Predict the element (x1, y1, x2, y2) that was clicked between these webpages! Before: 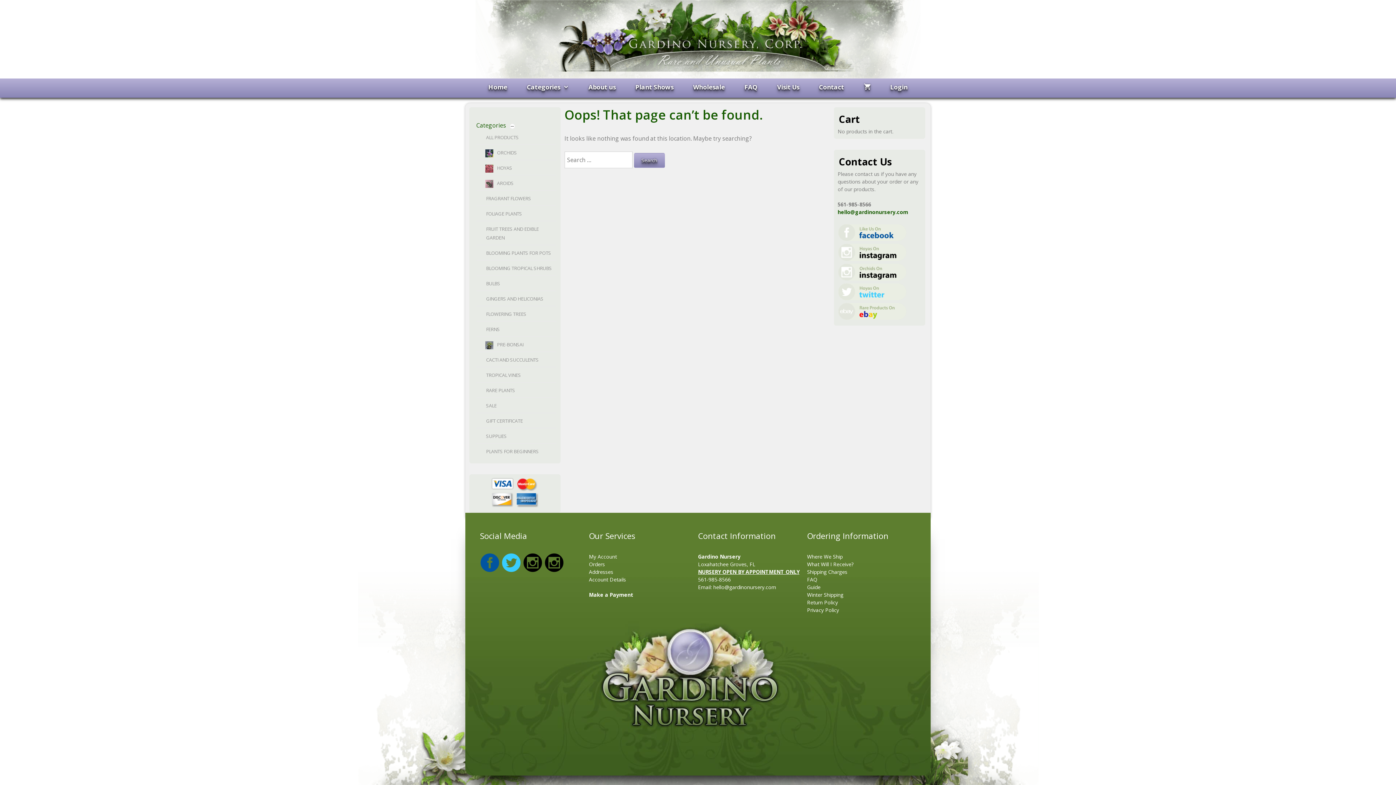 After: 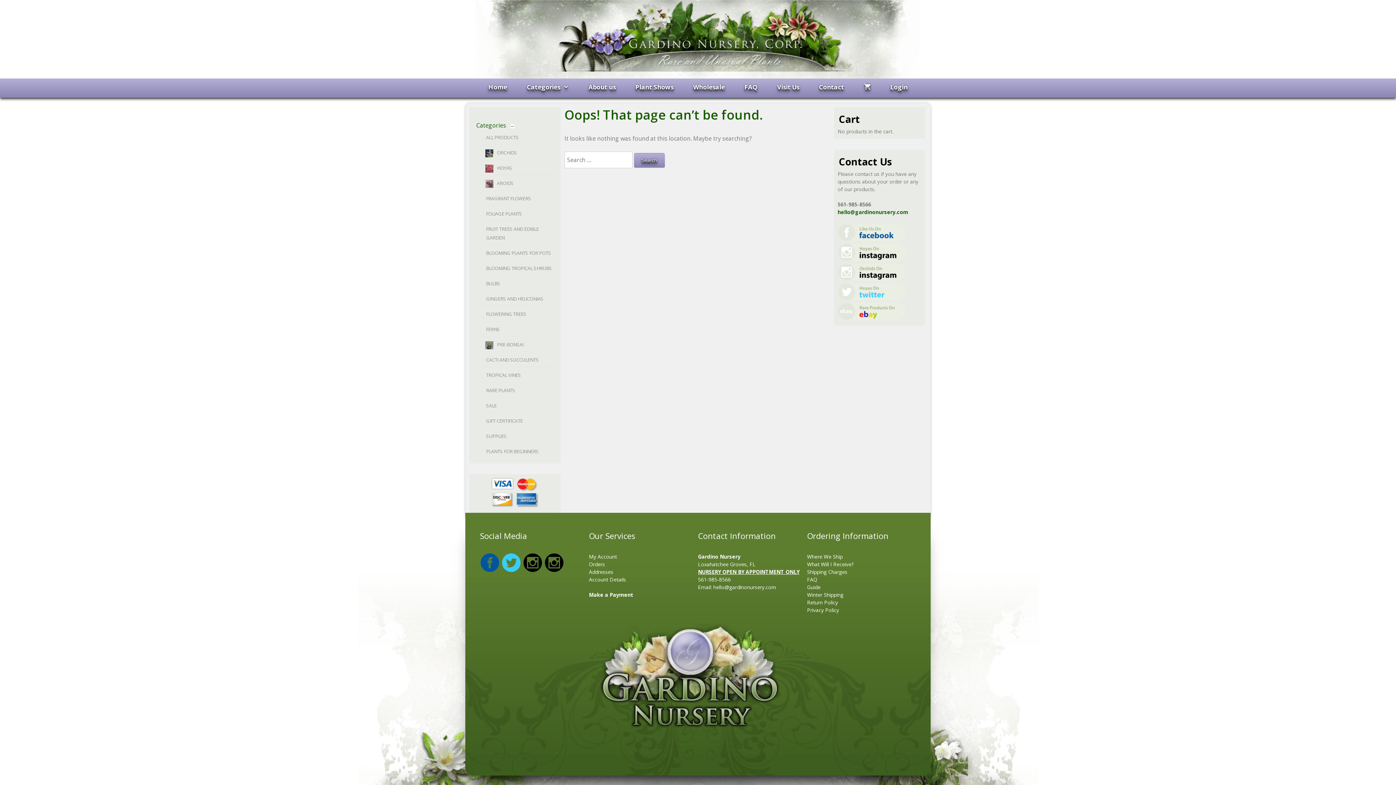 Action: bbox: (837, 255, 907, 262)